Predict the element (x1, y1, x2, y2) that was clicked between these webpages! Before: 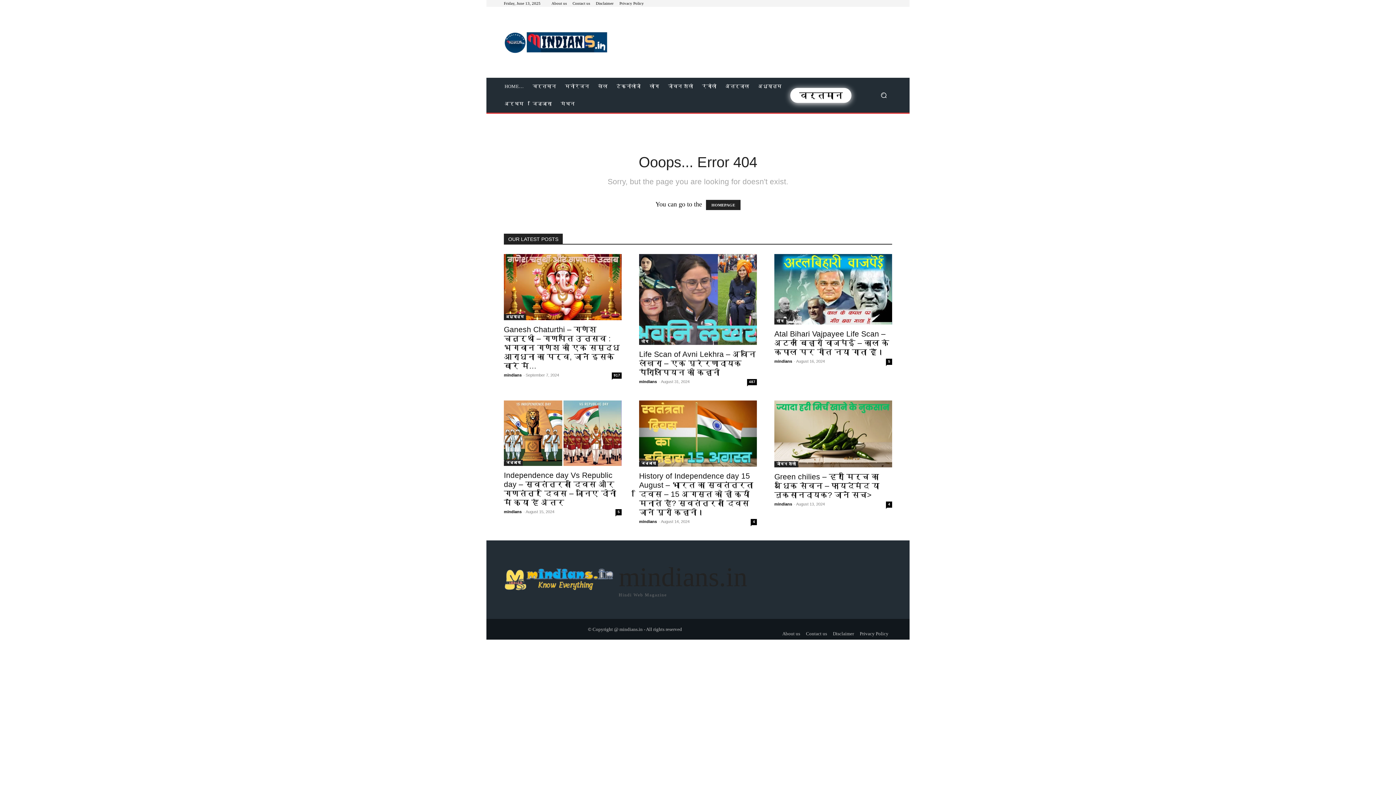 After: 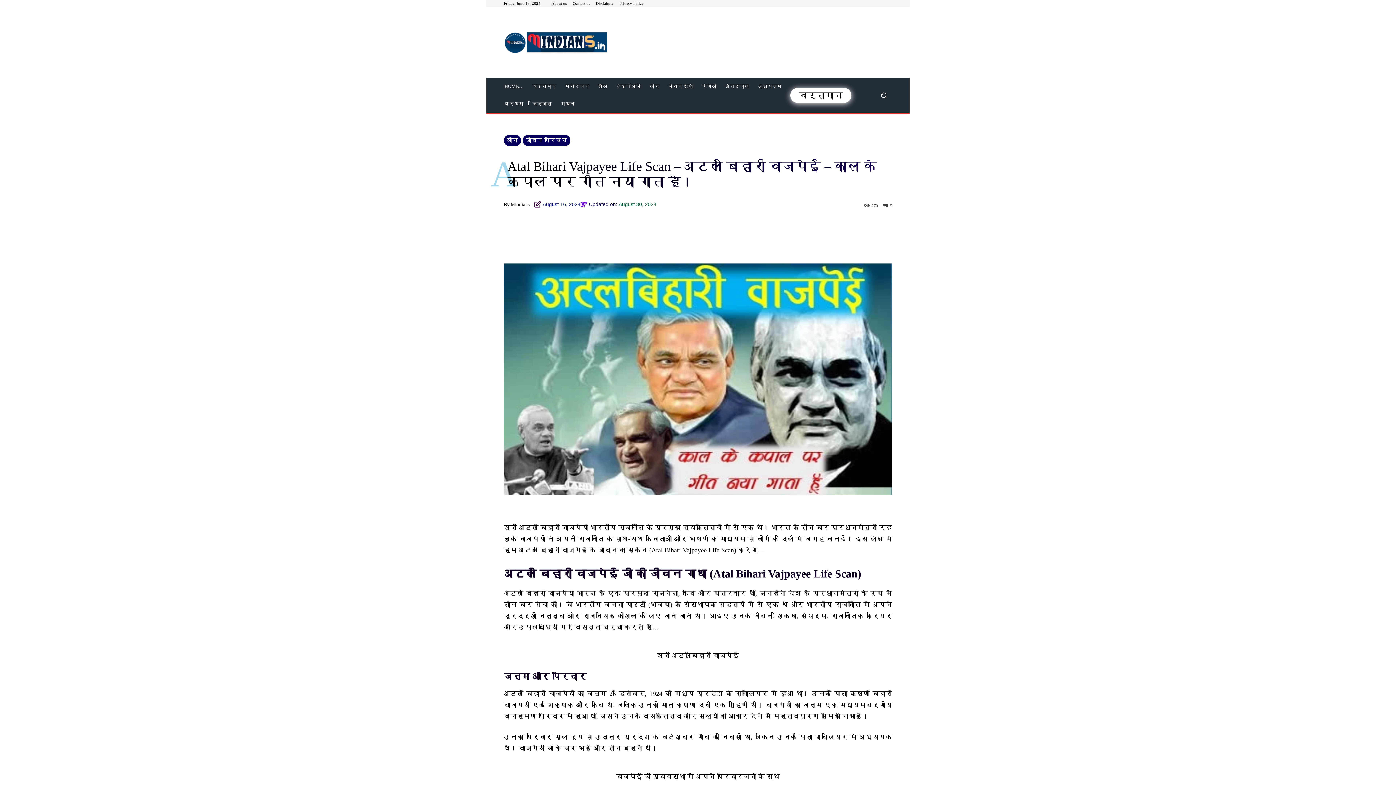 Action: label: Atal Bihari Vajpayee Life Scan – अटल बिहारी वाजपेई – काल के कपाल पर गीत नया गाता हूँ। bbox: (774, 329, 889, 356)